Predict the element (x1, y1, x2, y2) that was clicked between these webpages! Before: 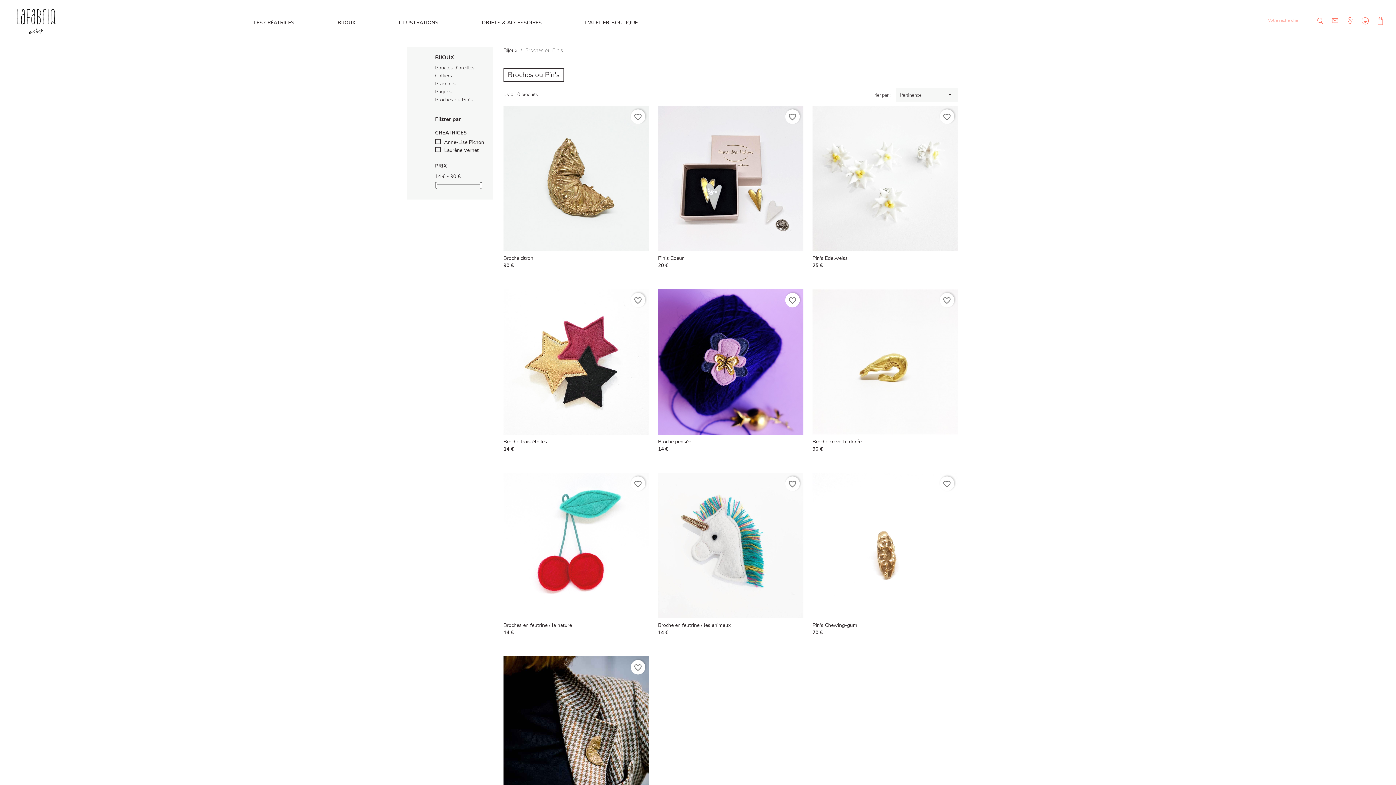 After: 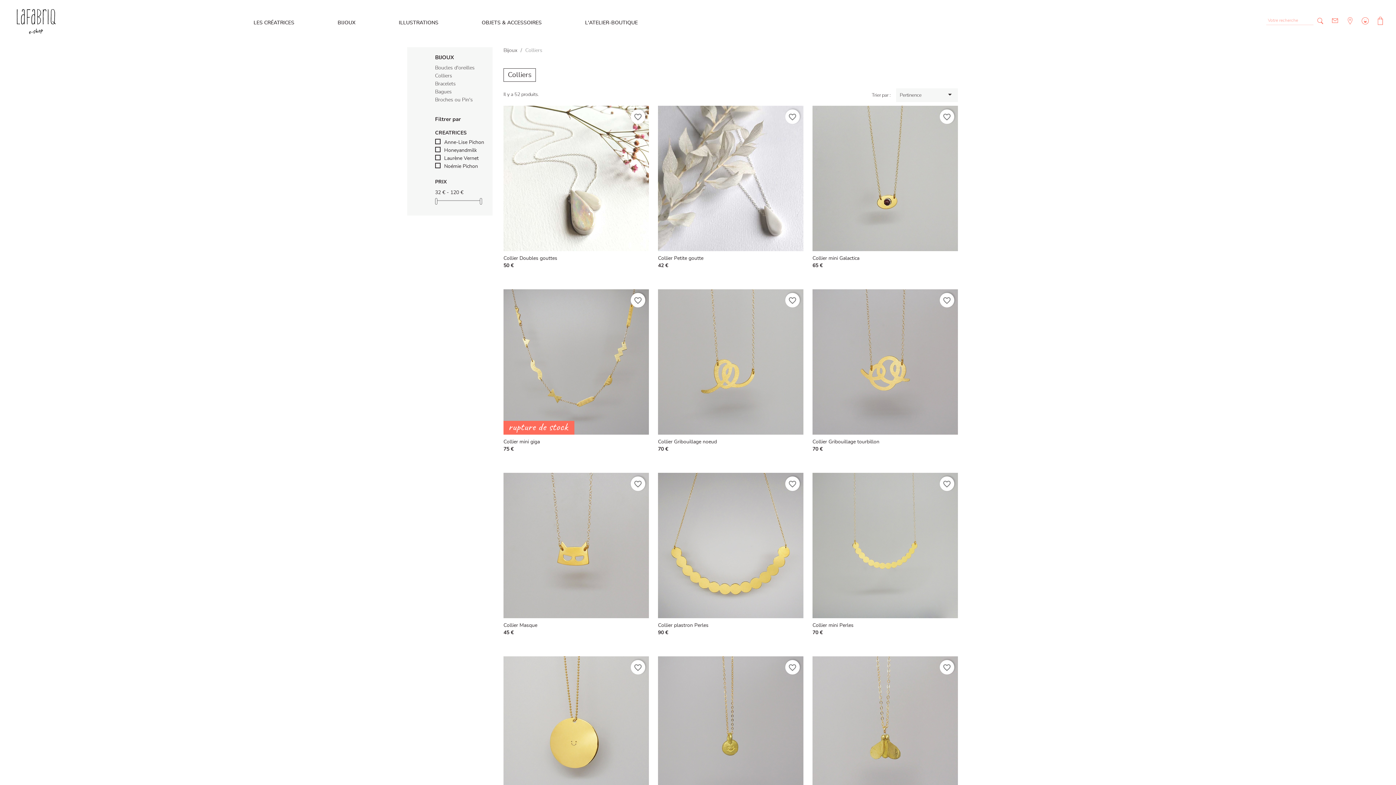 Action: bbox: (435, 72, 492, 80) label: Colliers